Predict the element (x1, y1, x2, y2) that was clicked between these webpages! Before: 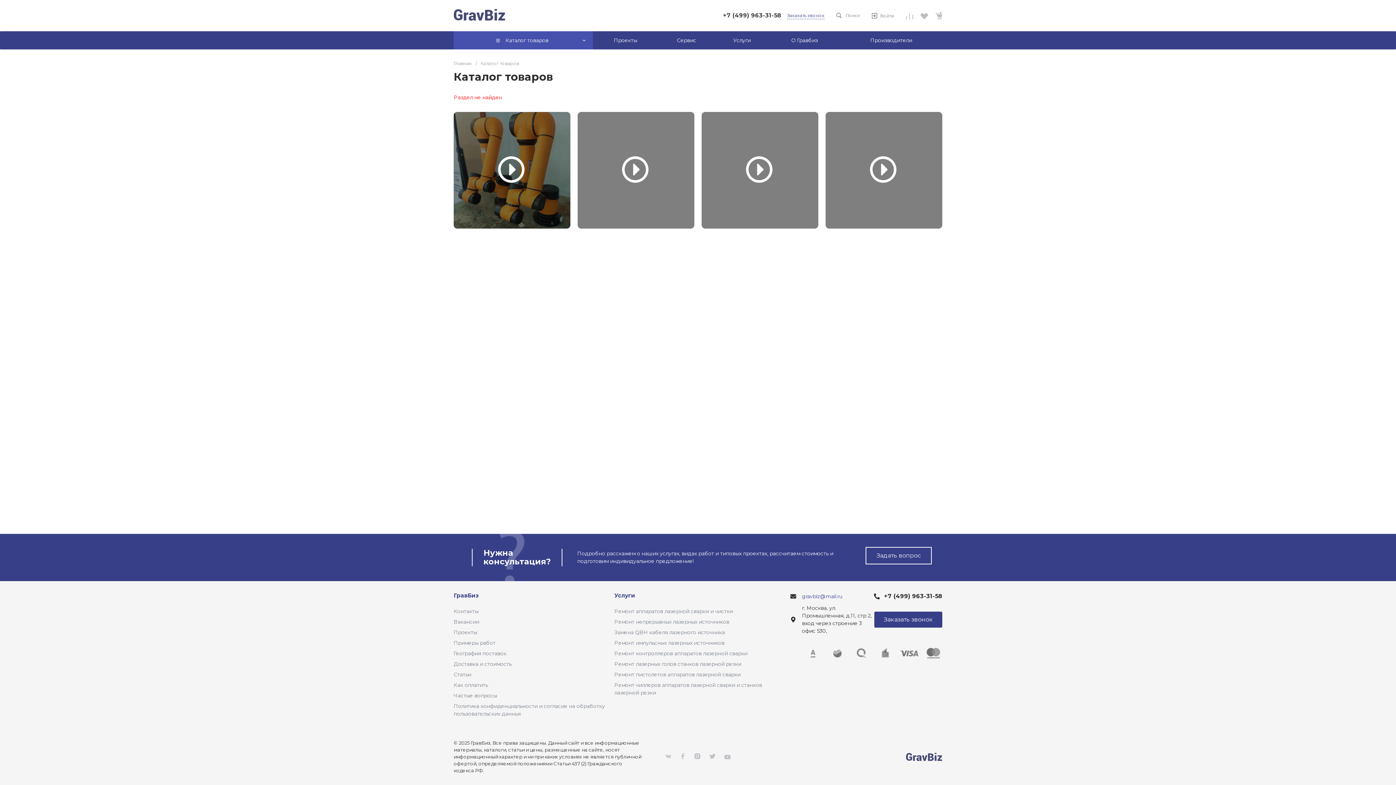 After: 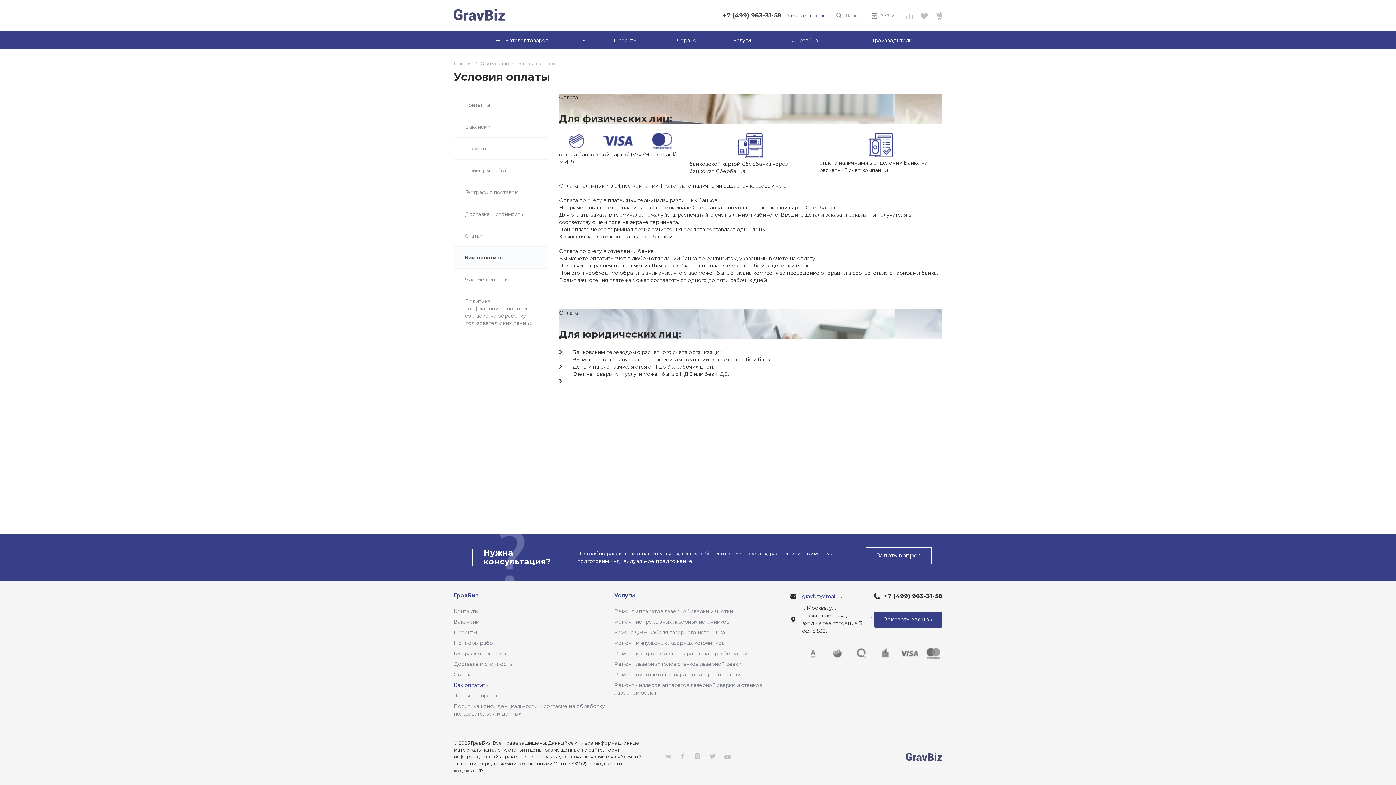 Action: bbox: (453, 682, 488, 688) label: Как оплатить